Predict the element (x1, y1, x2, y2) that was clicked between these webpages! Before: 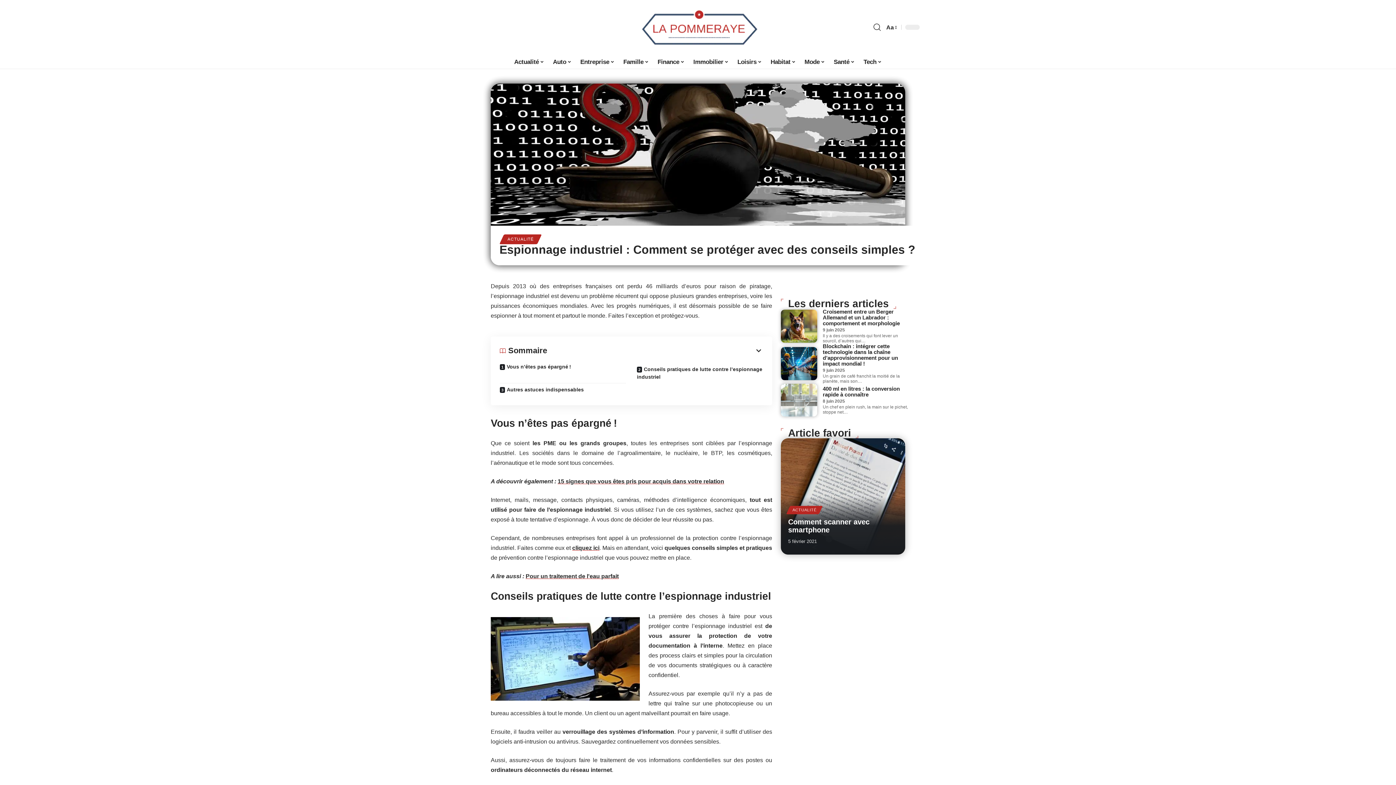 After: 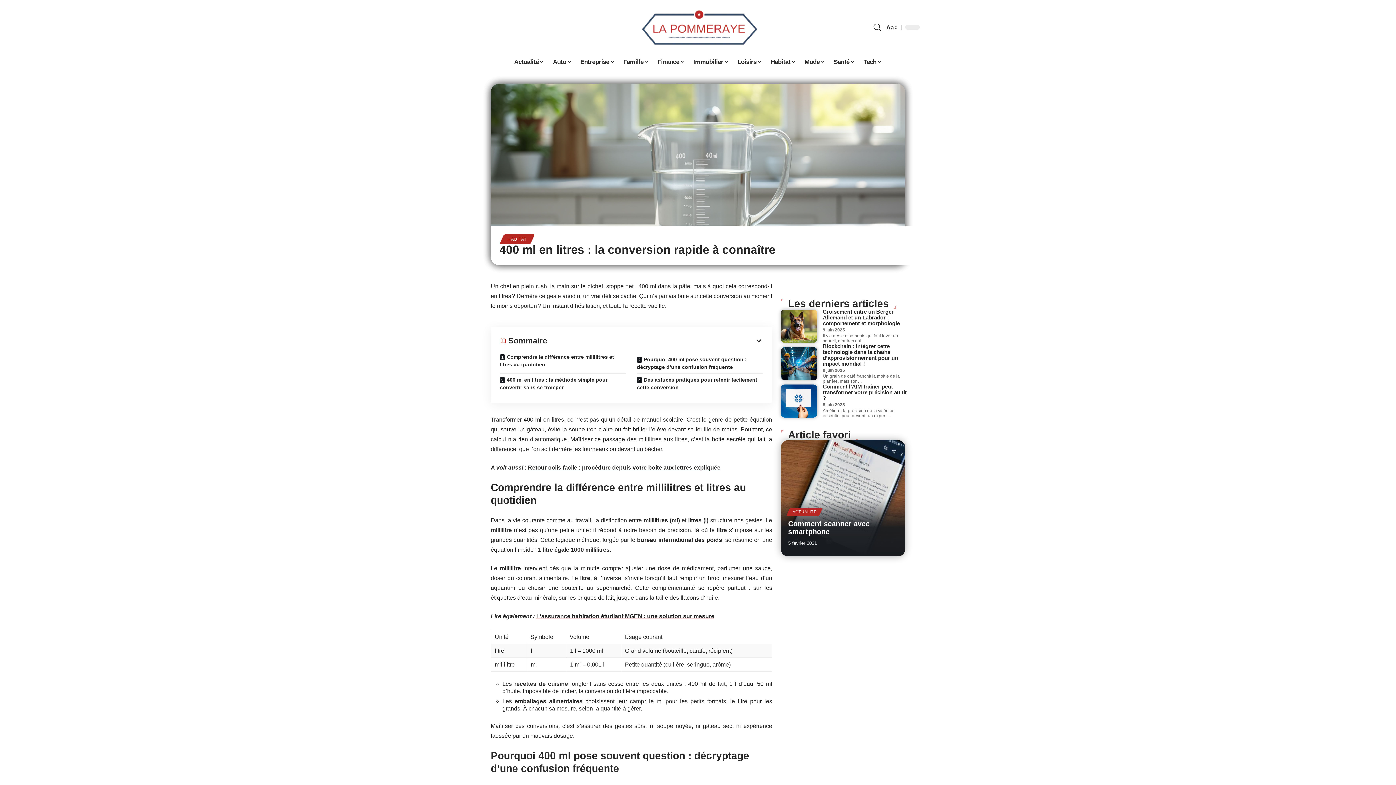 Action: label: 400 ml en litres : la conversion rapide à connaître bbox: (822, 385, 900, 397)